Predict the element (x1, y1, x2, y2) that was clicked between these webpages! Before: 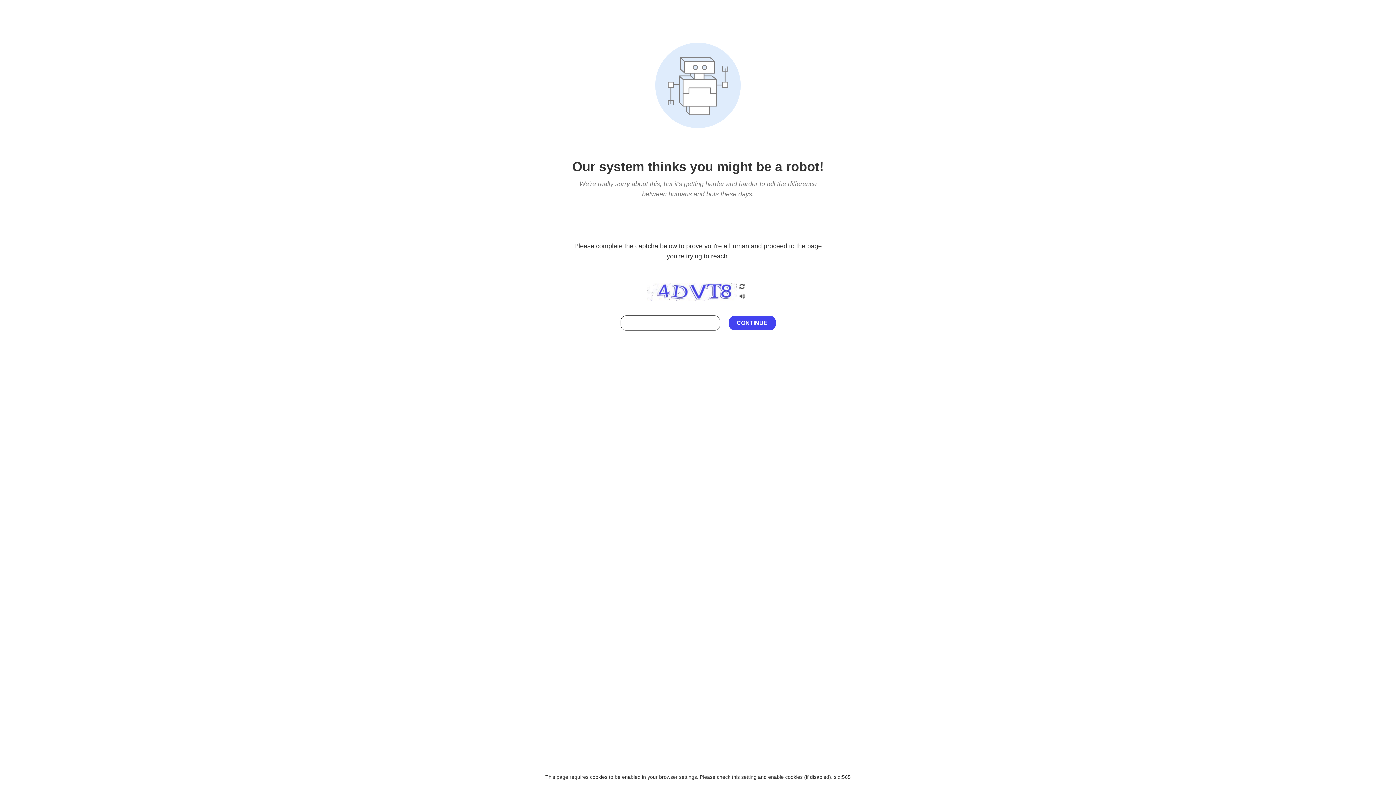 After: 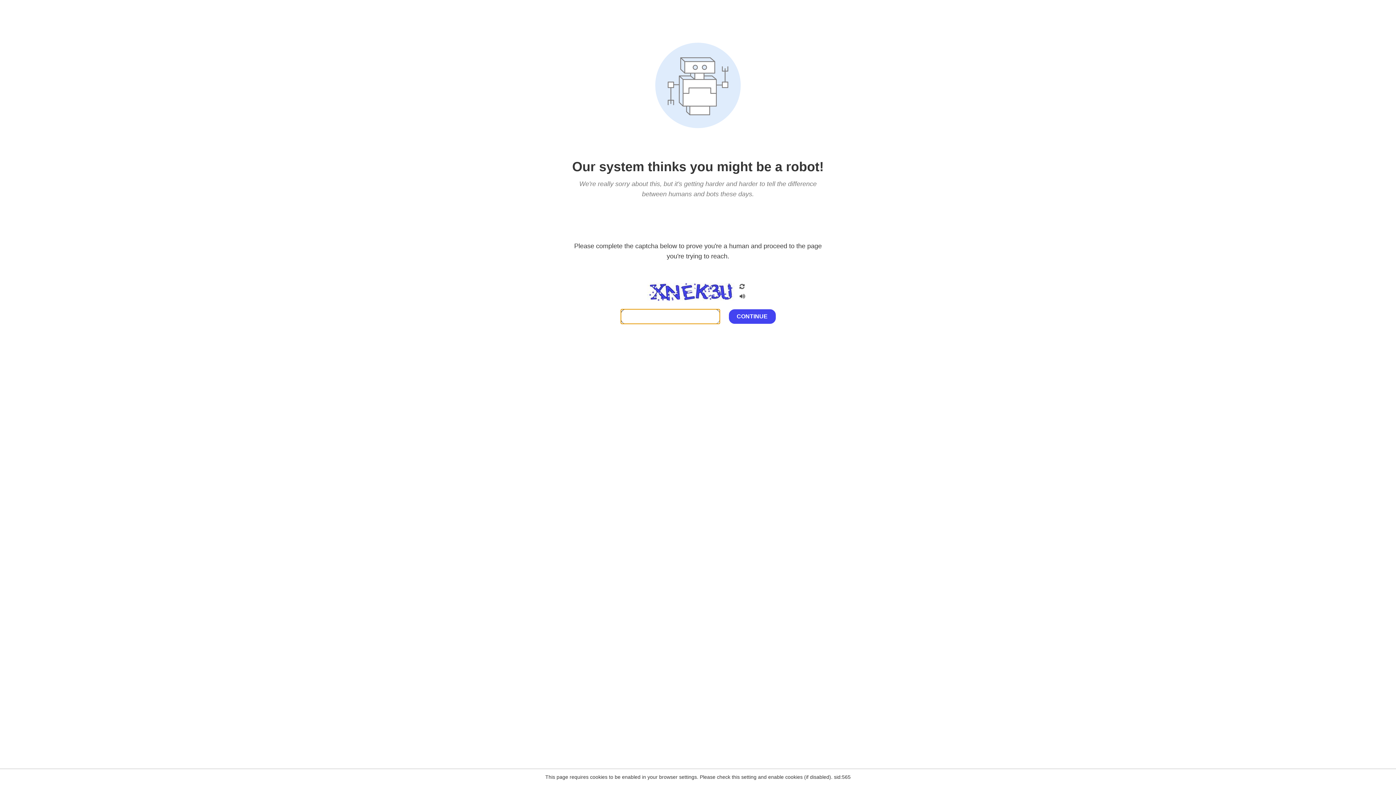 Action: bbox: (738, 200, 746, 210)